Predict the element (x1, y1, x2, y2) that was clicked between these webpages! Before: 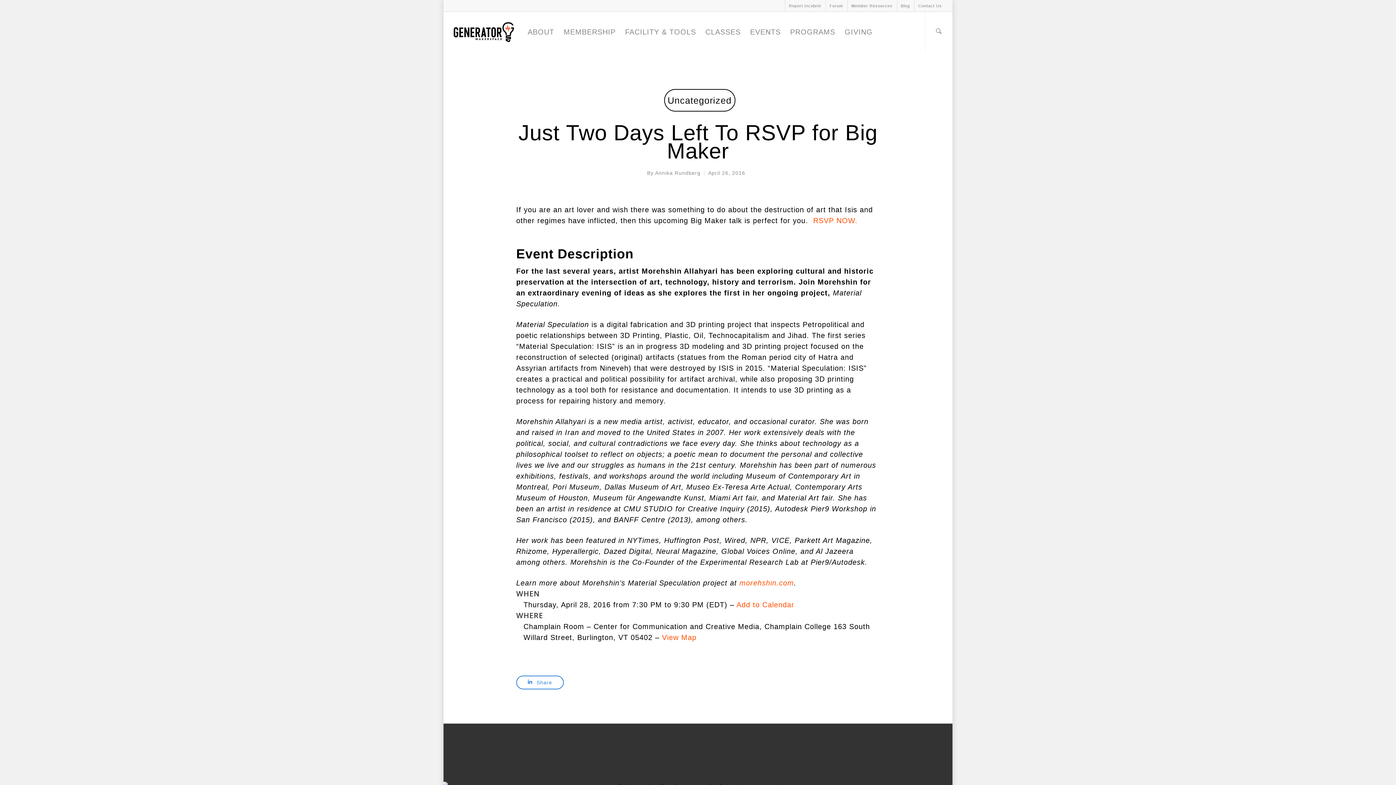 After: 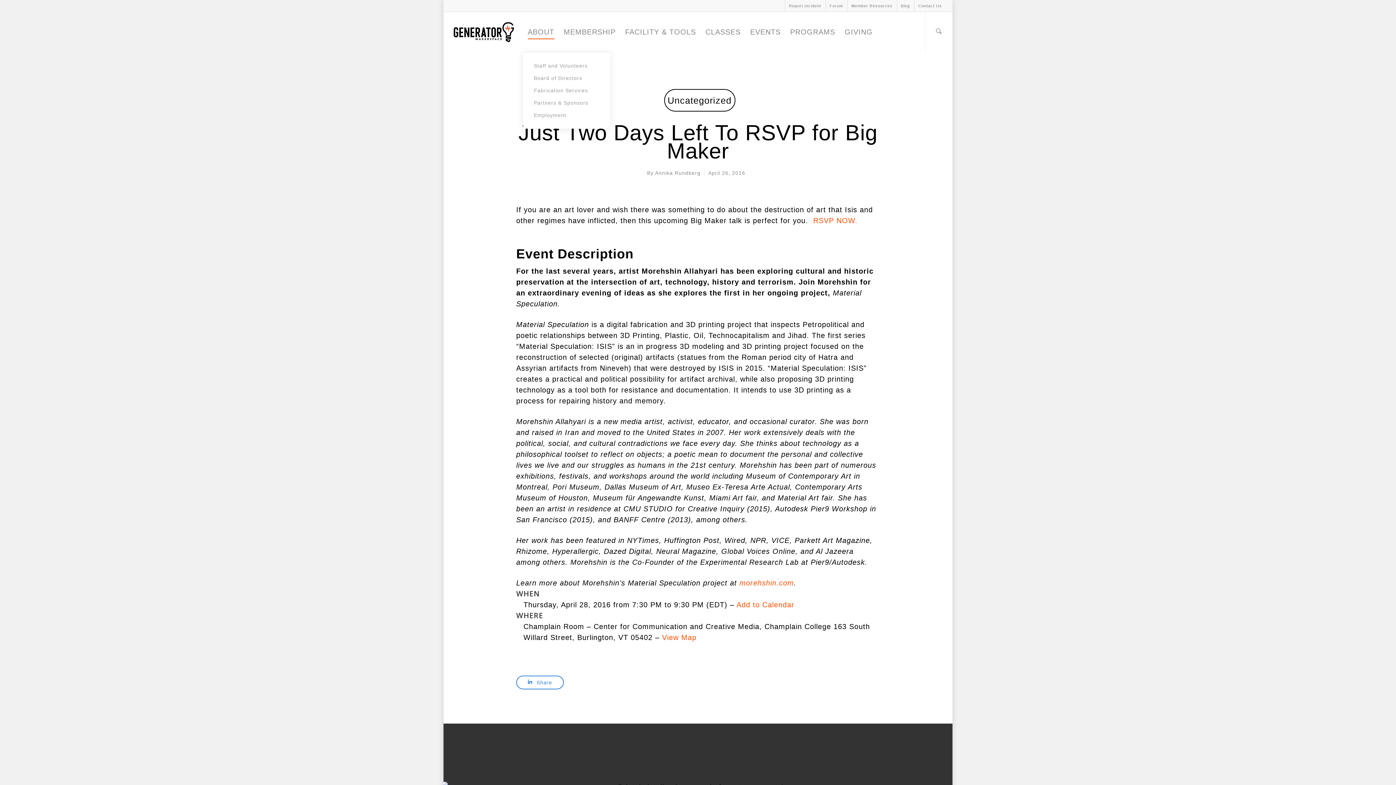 Action: bbox: (527, 22, 554, 52) label: ABOUT